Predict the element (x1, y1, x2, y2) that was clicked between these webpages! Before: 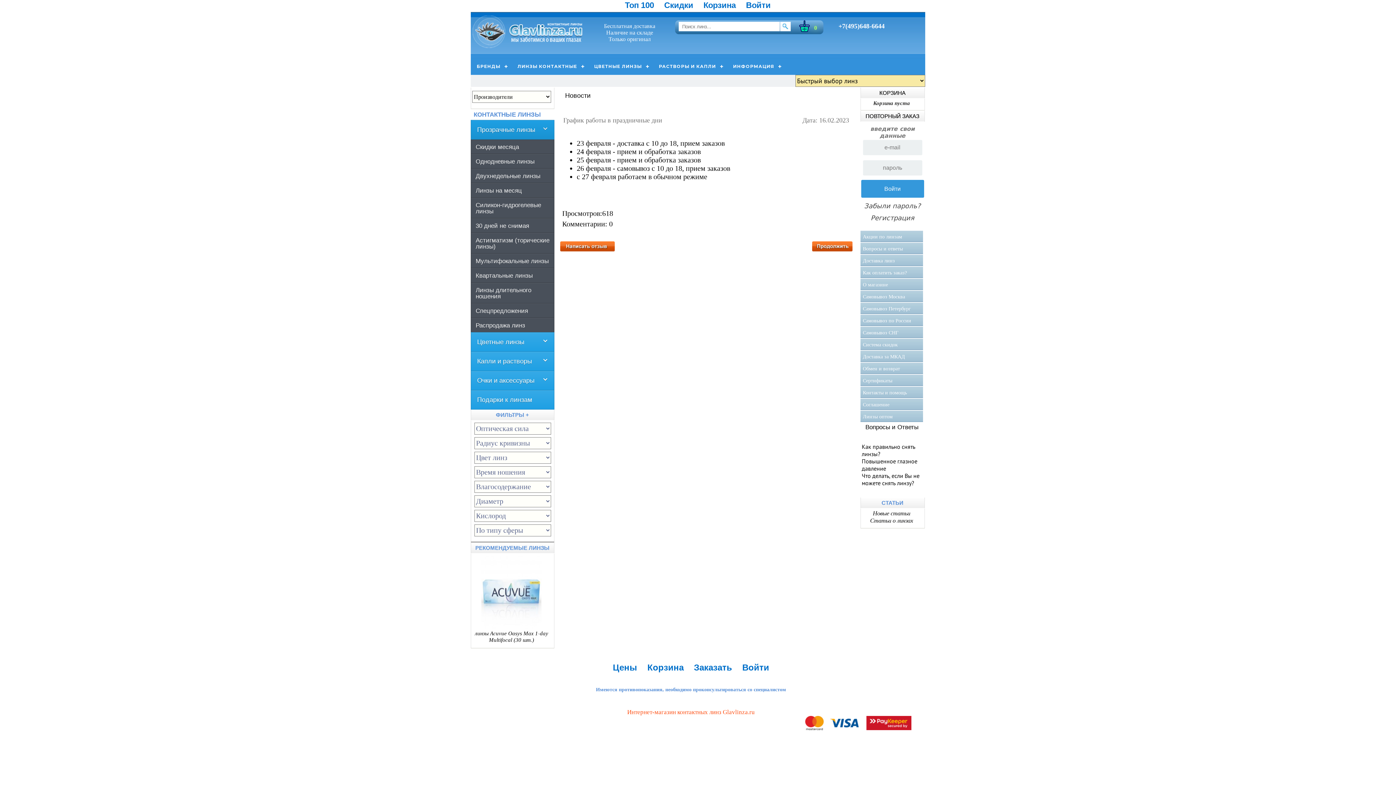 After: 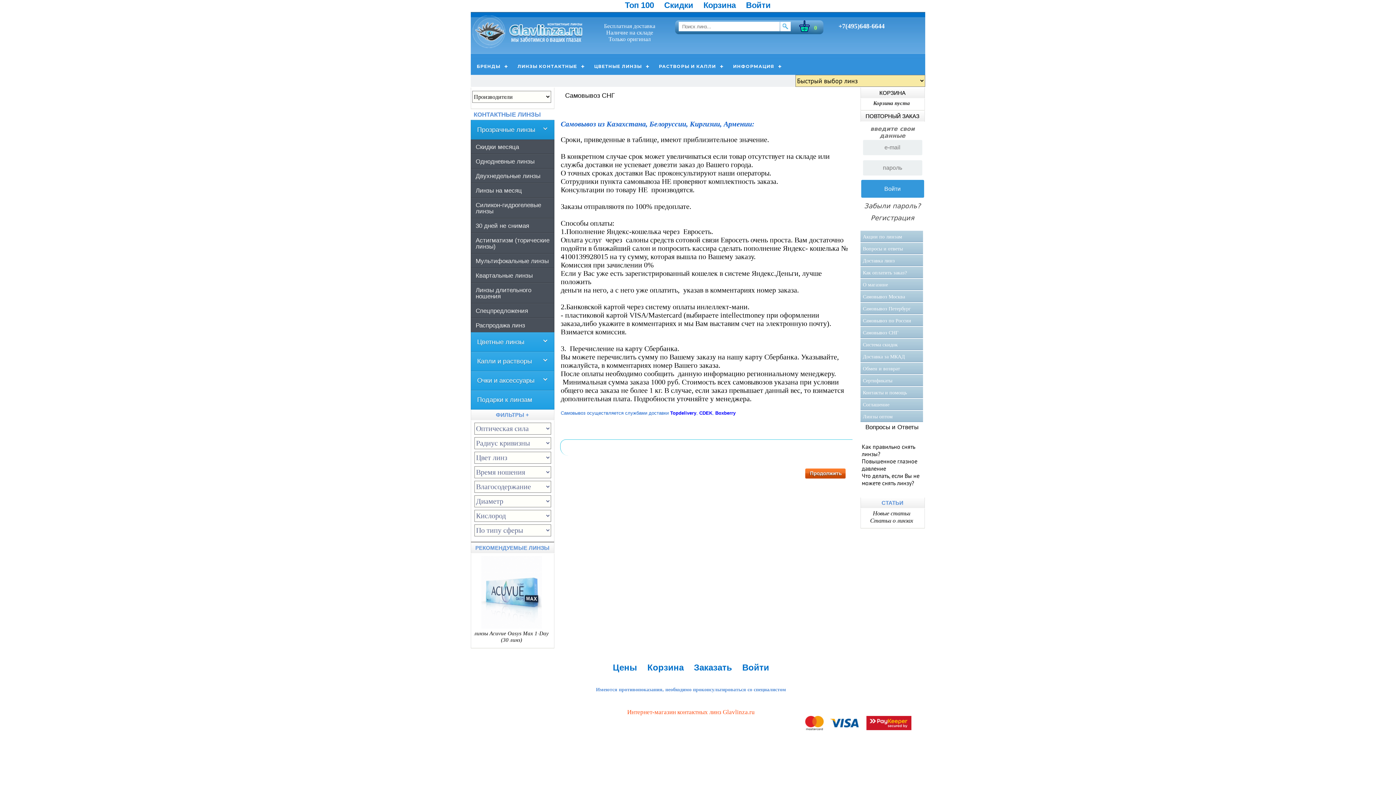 Action: label: Самовывоз СНГ bbox: (860, 326, 923, 338)